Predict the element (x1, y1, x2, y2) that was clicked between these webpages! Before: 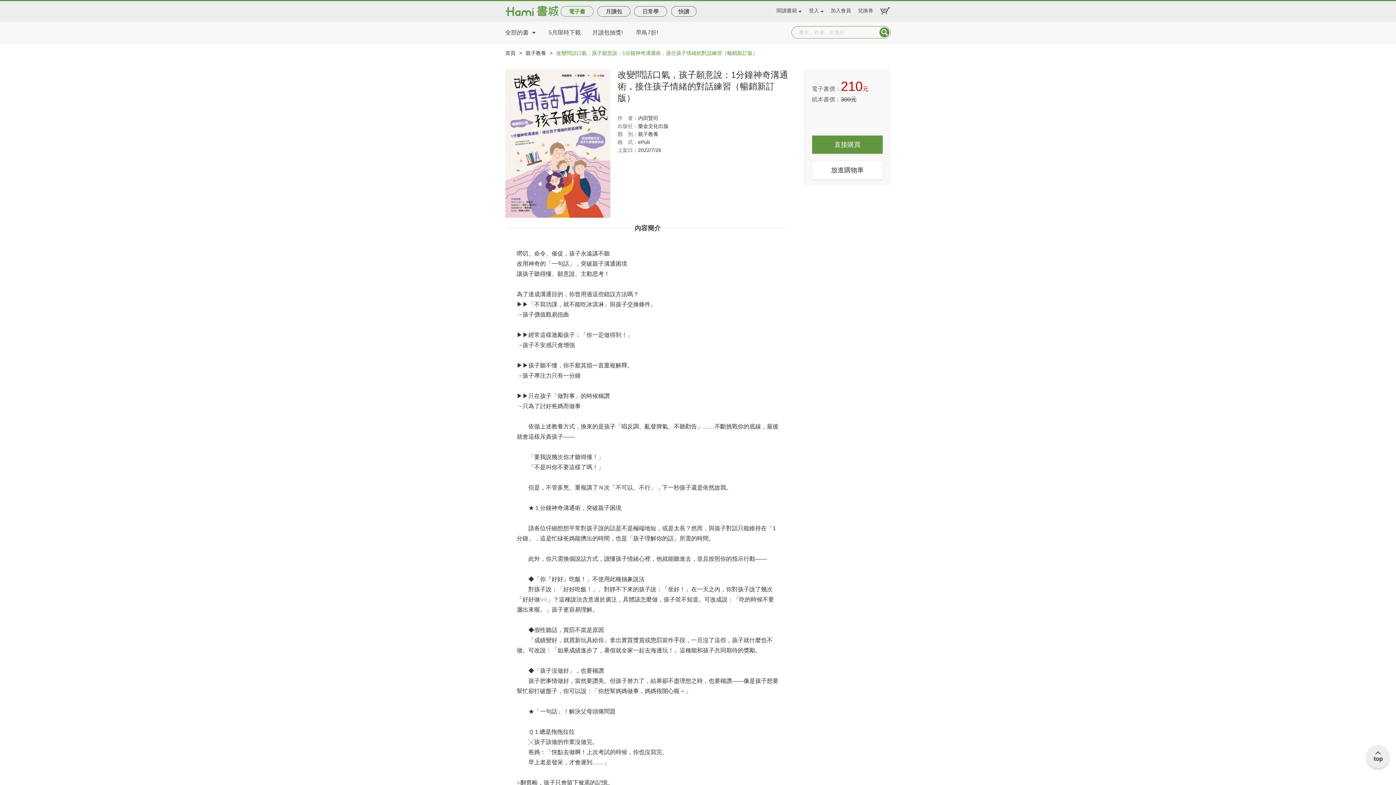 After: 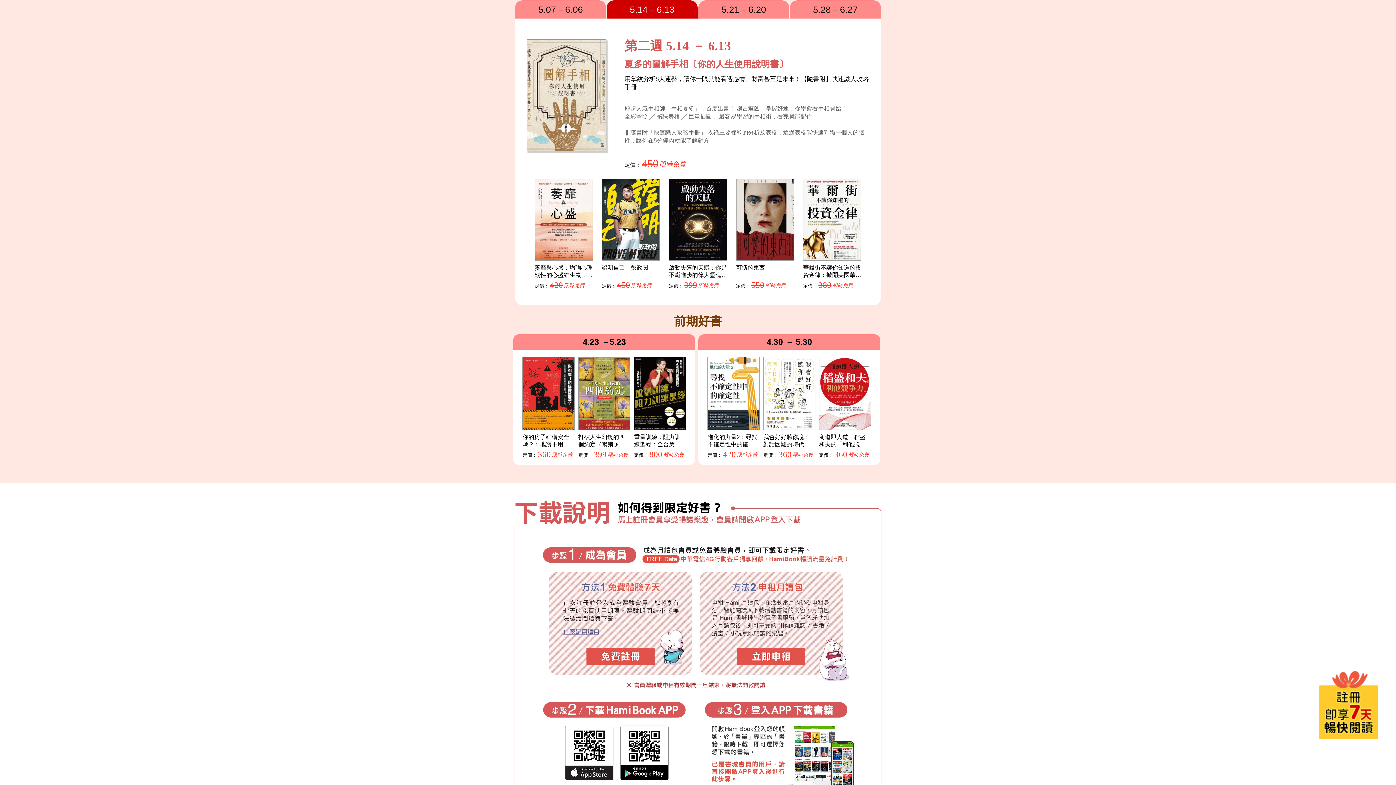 Action: bbox: (548, 21, 581, 43) label: 5月限時下載